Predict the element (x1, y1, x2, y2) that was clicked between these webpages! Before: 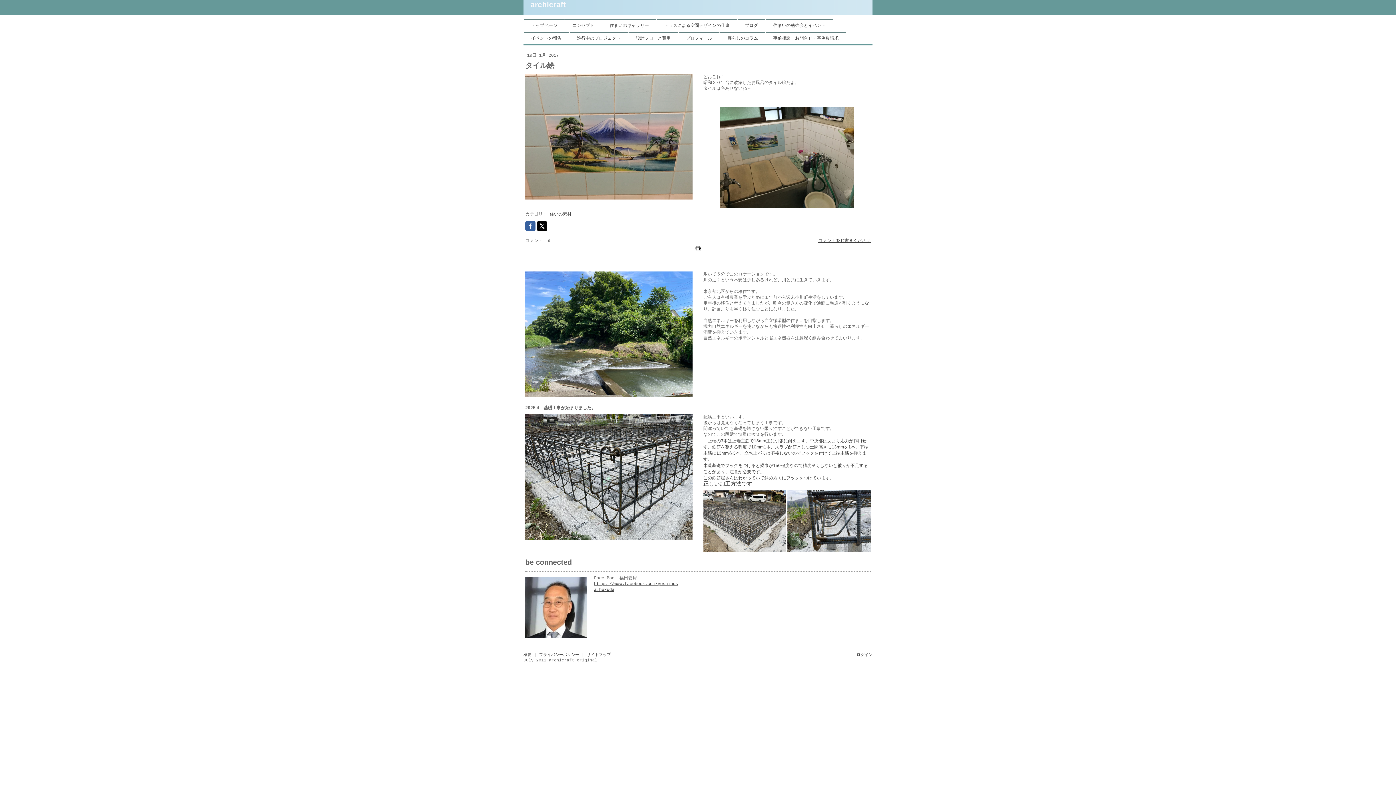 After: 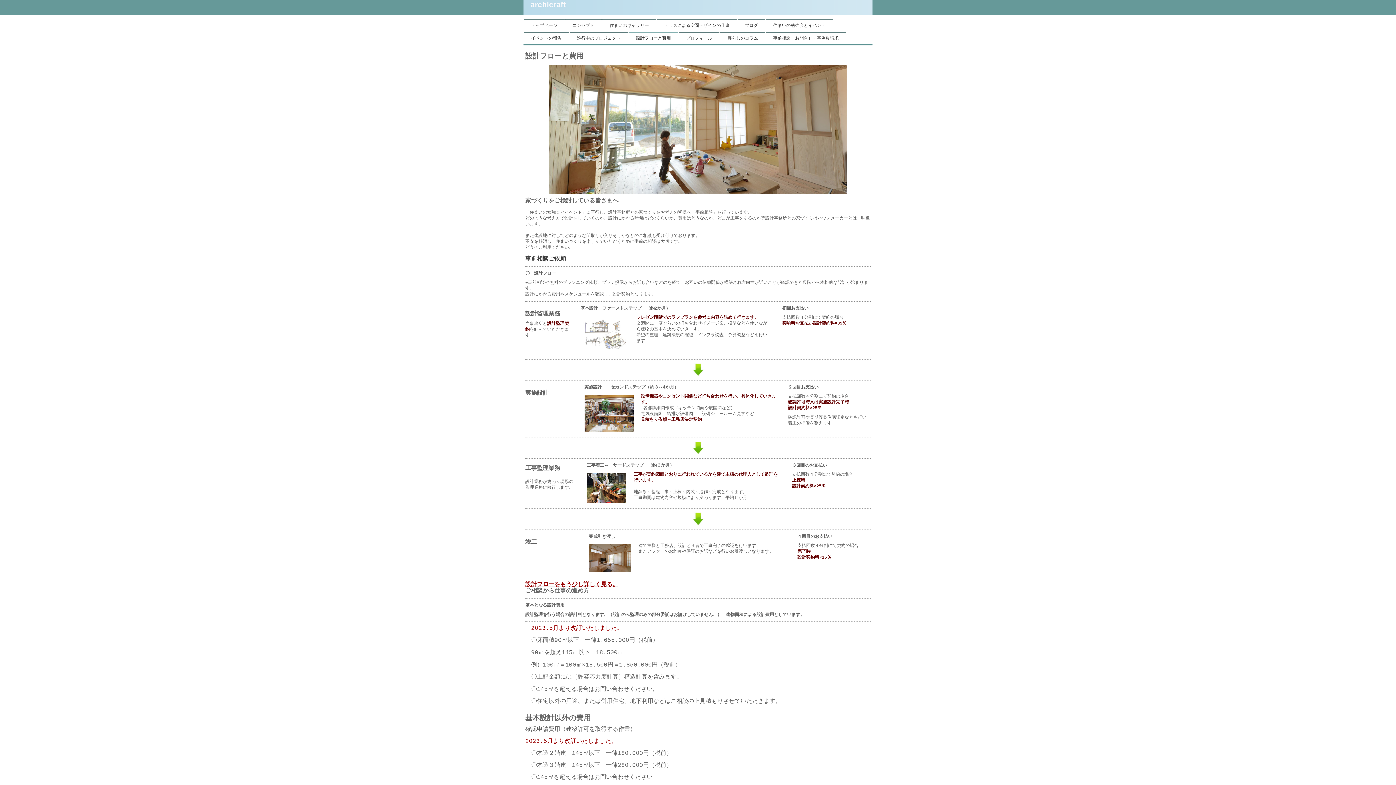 Action: label: 設計フローと費用 bbox: (628, 31, 678, 44)